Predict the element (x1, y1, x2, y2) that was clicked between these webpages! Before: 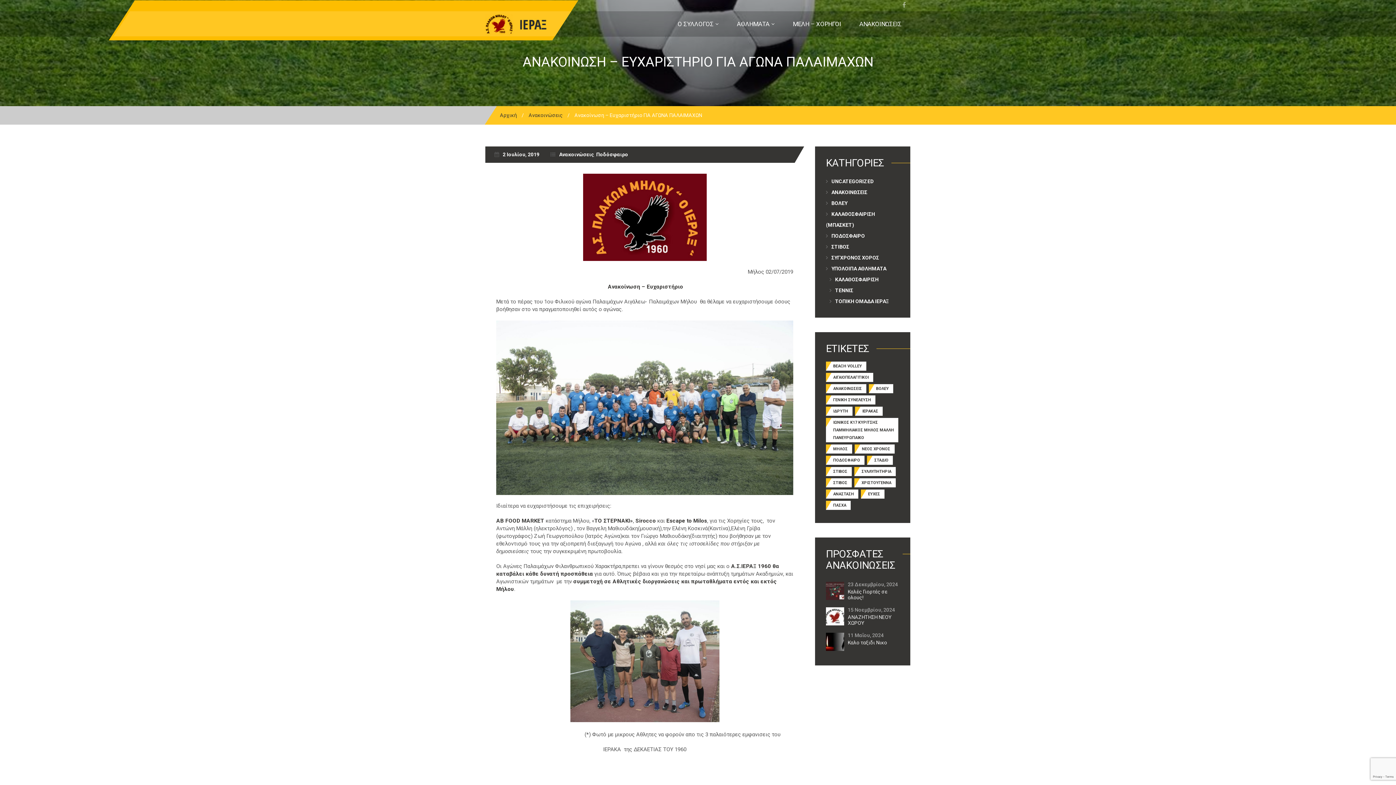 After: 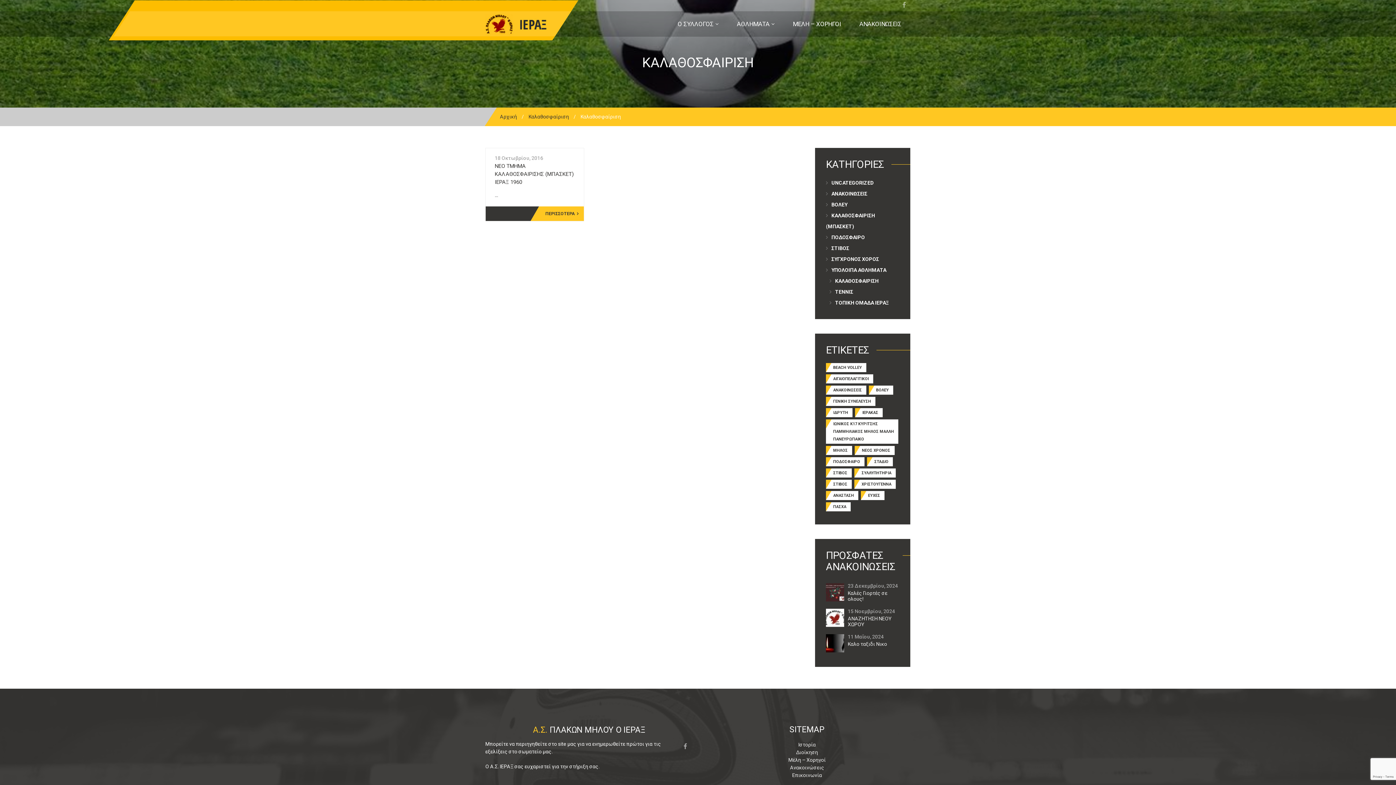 Action: bbox: (835, 276, 878, 282) label: ΚΑΛΑΘΟΣΦΑΙΡΙΣΗ